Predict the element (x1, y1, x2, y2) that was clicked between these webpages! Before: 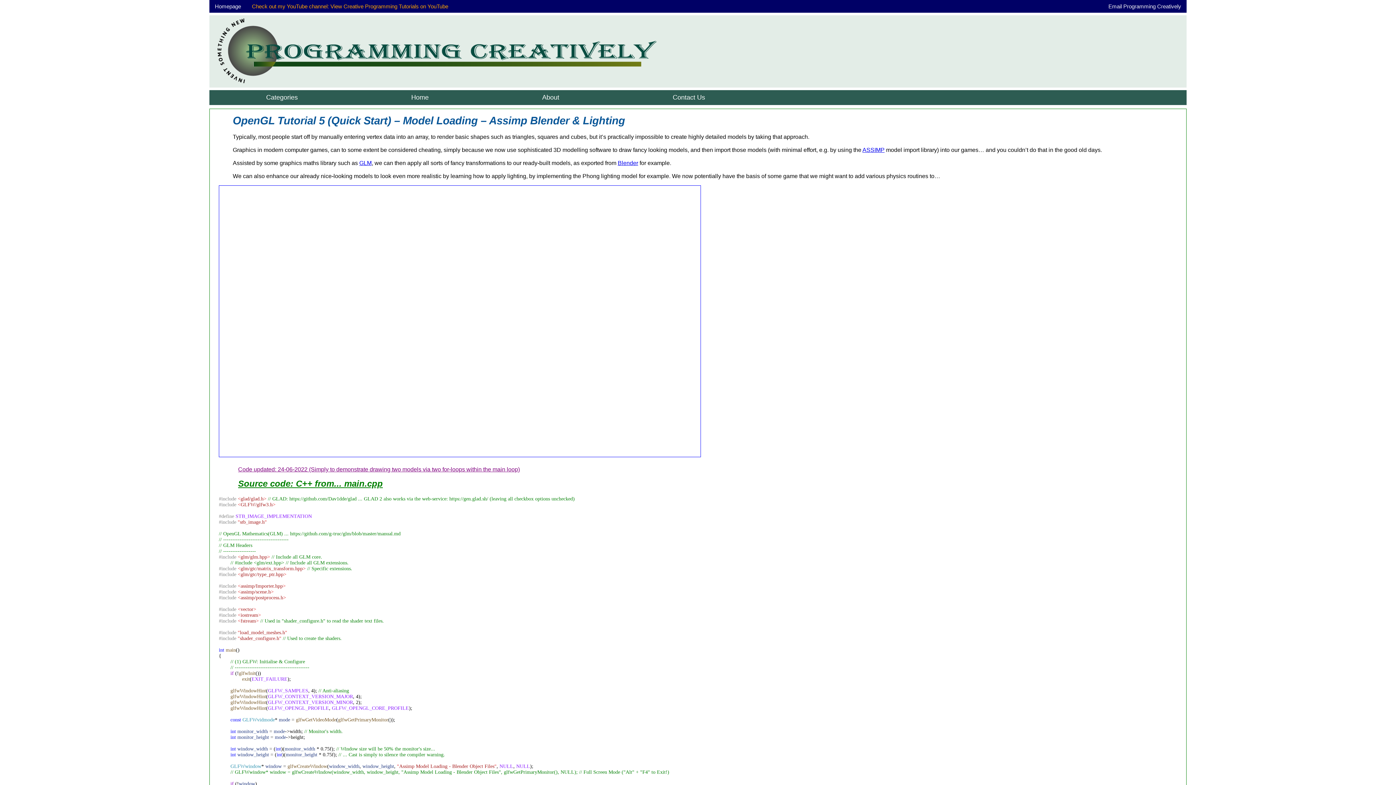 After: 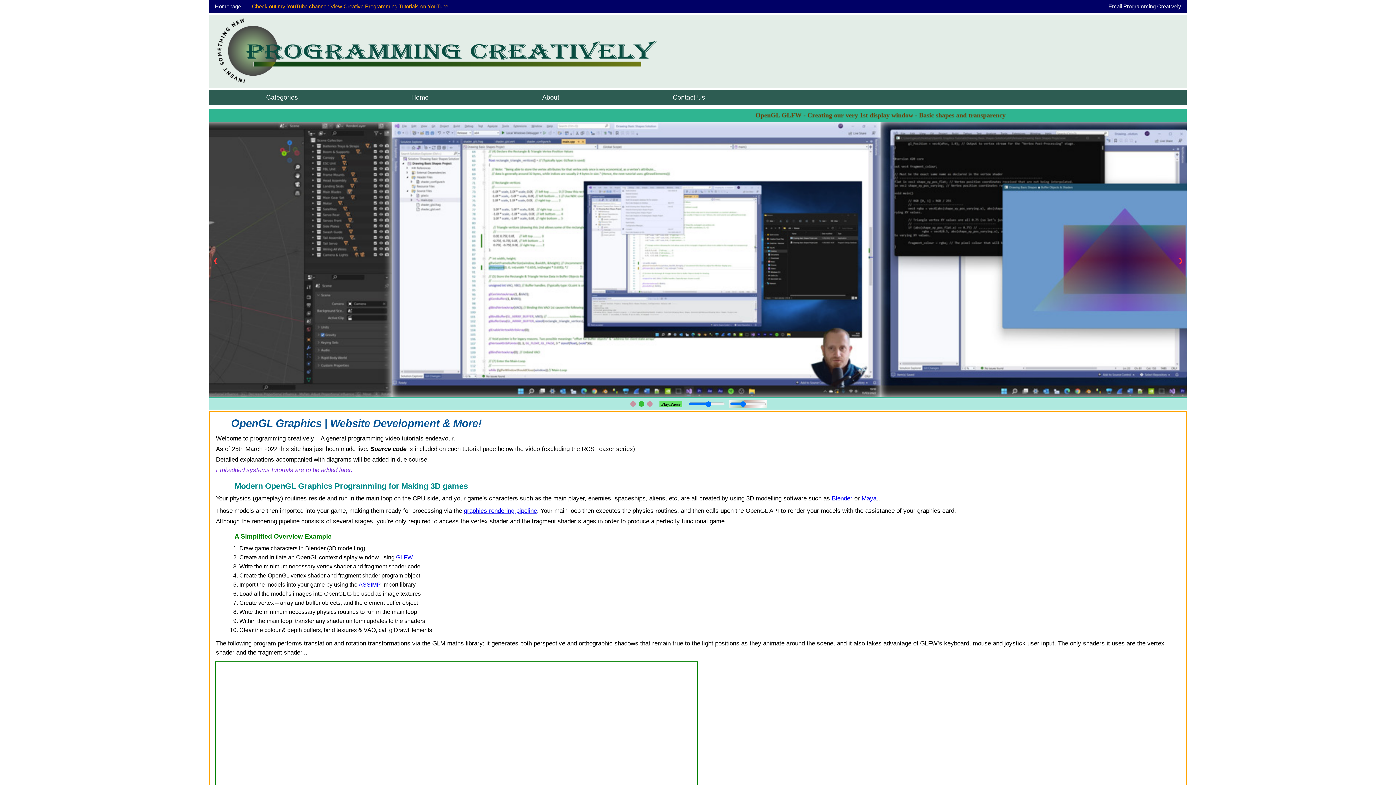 Action: bbox: (209, 0, 246, 12) label: Homepage